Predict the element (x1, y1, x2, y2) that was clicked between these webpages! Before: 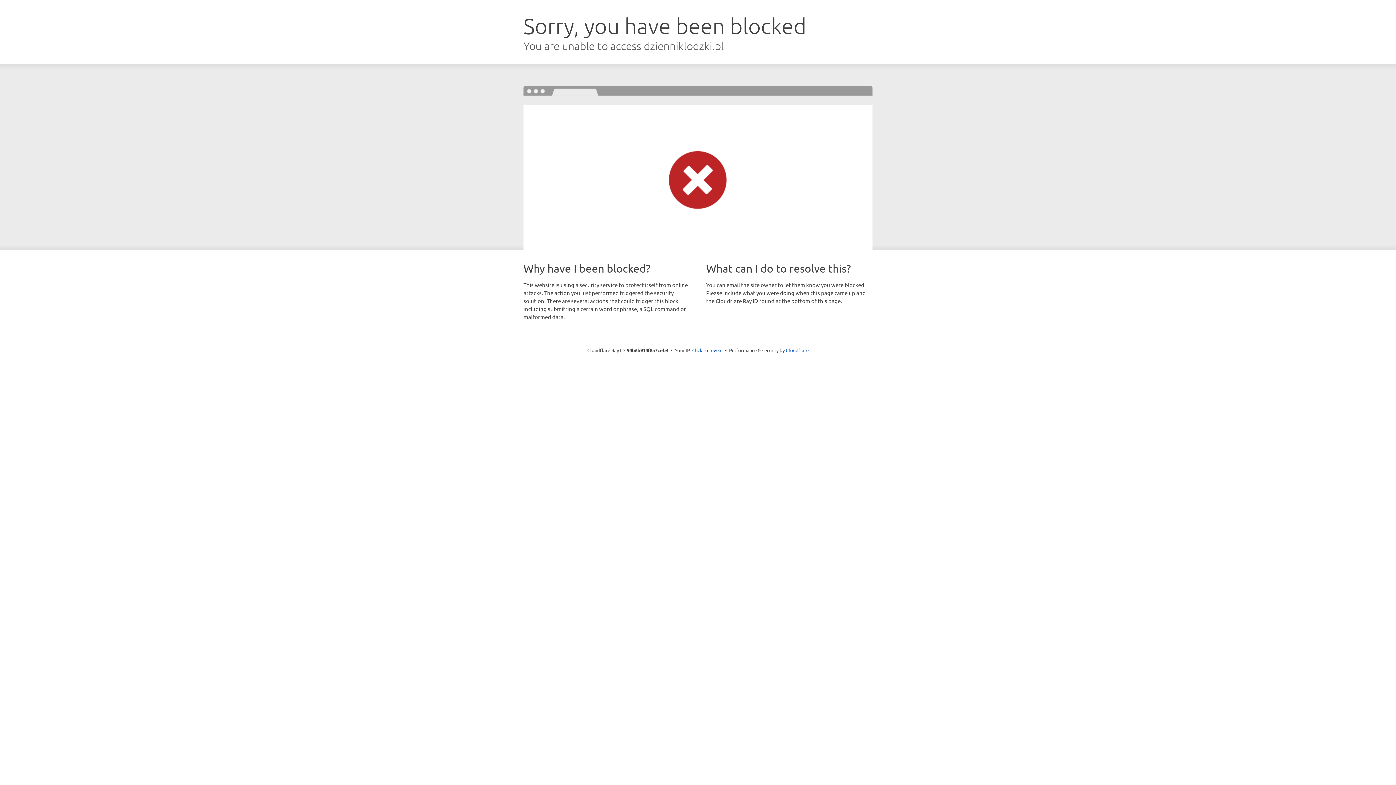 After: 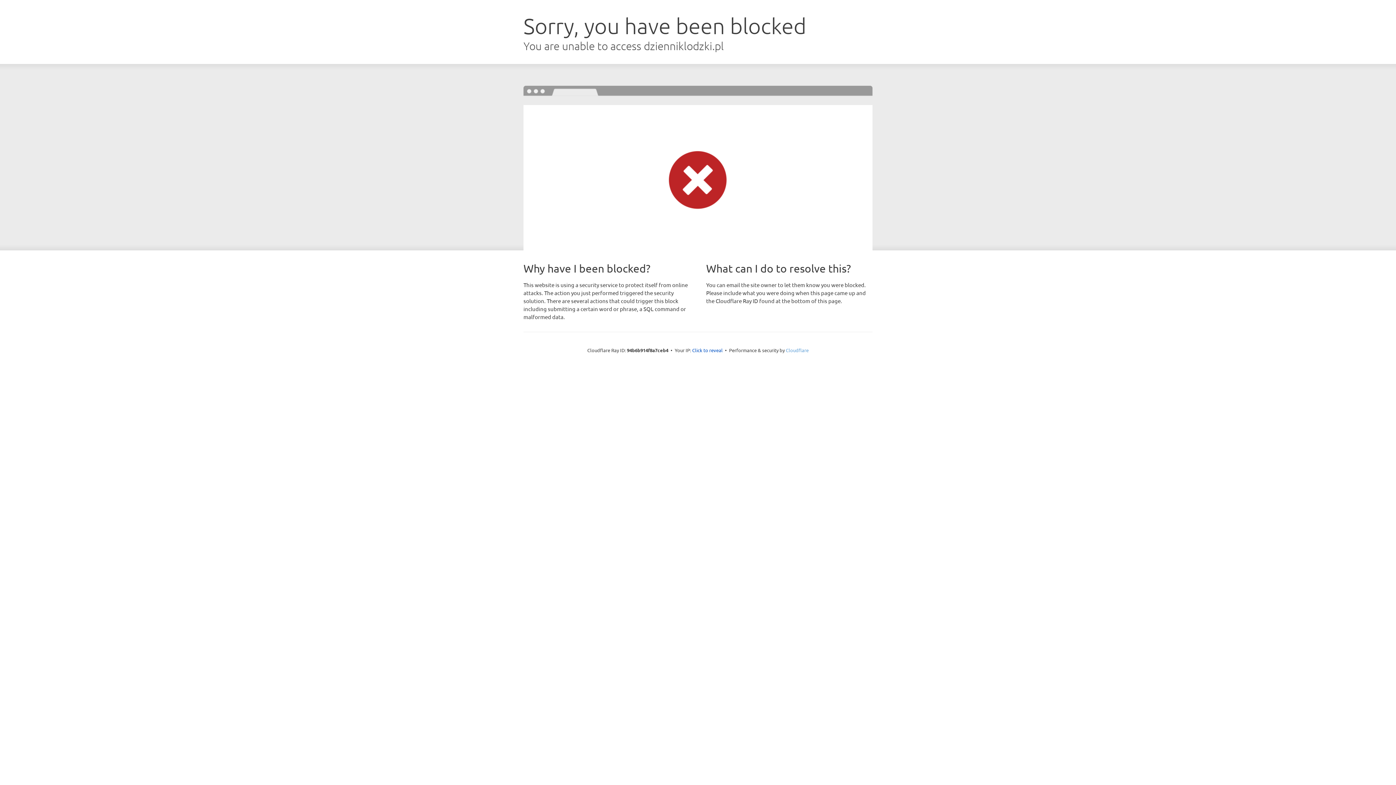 Action: bbox: (786, 347, 808, 353) label: Cloudflare